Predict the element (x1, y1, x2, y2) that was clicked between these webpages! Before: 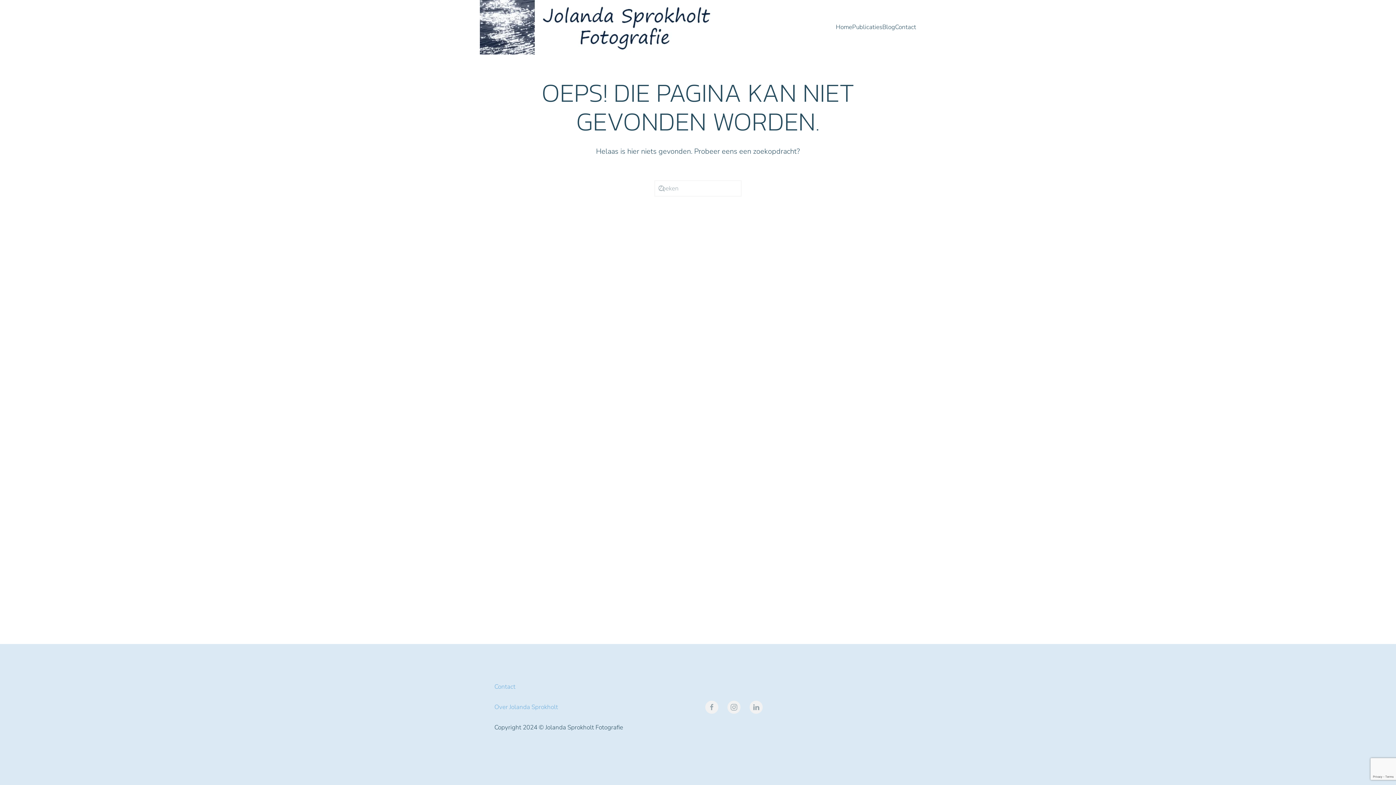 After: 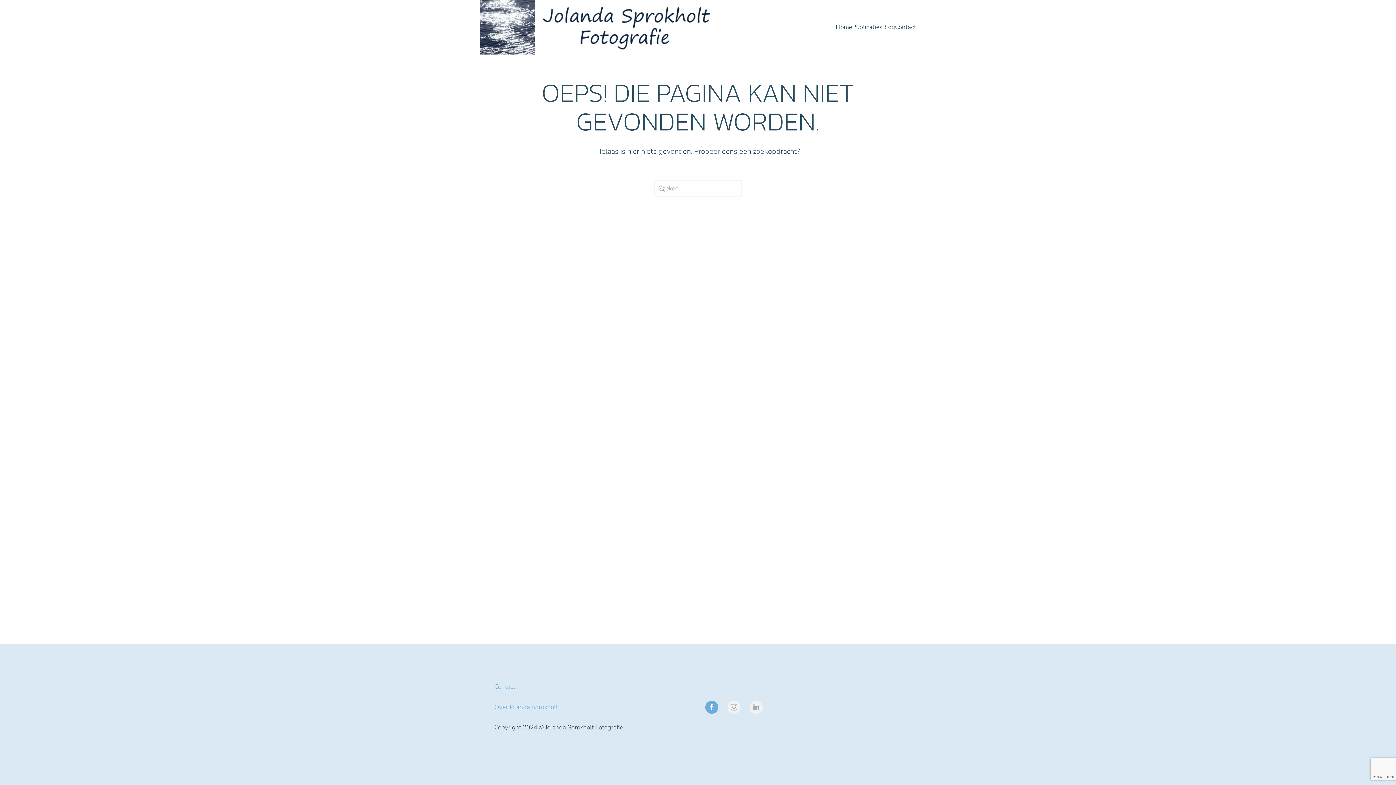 Action: bbox: (705, 701, 718, 714)